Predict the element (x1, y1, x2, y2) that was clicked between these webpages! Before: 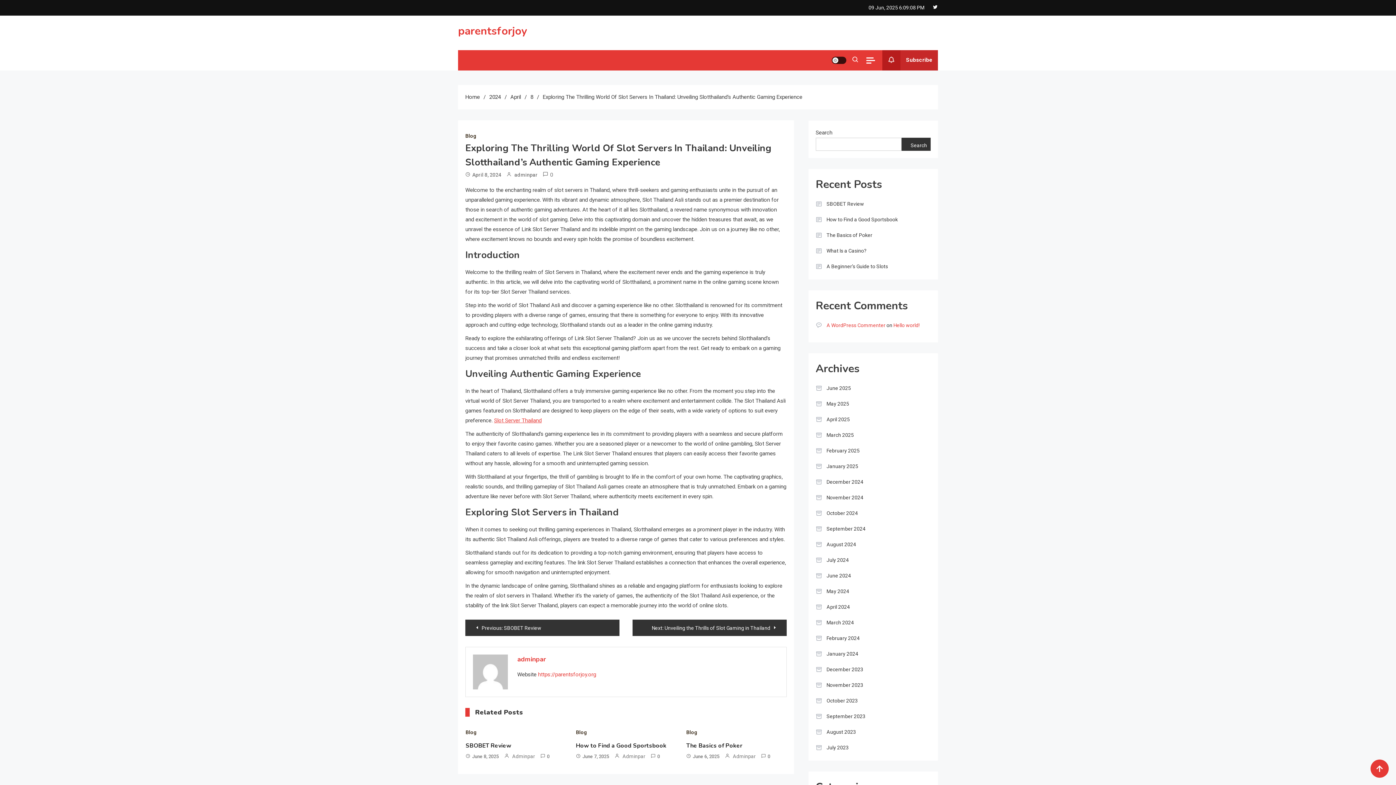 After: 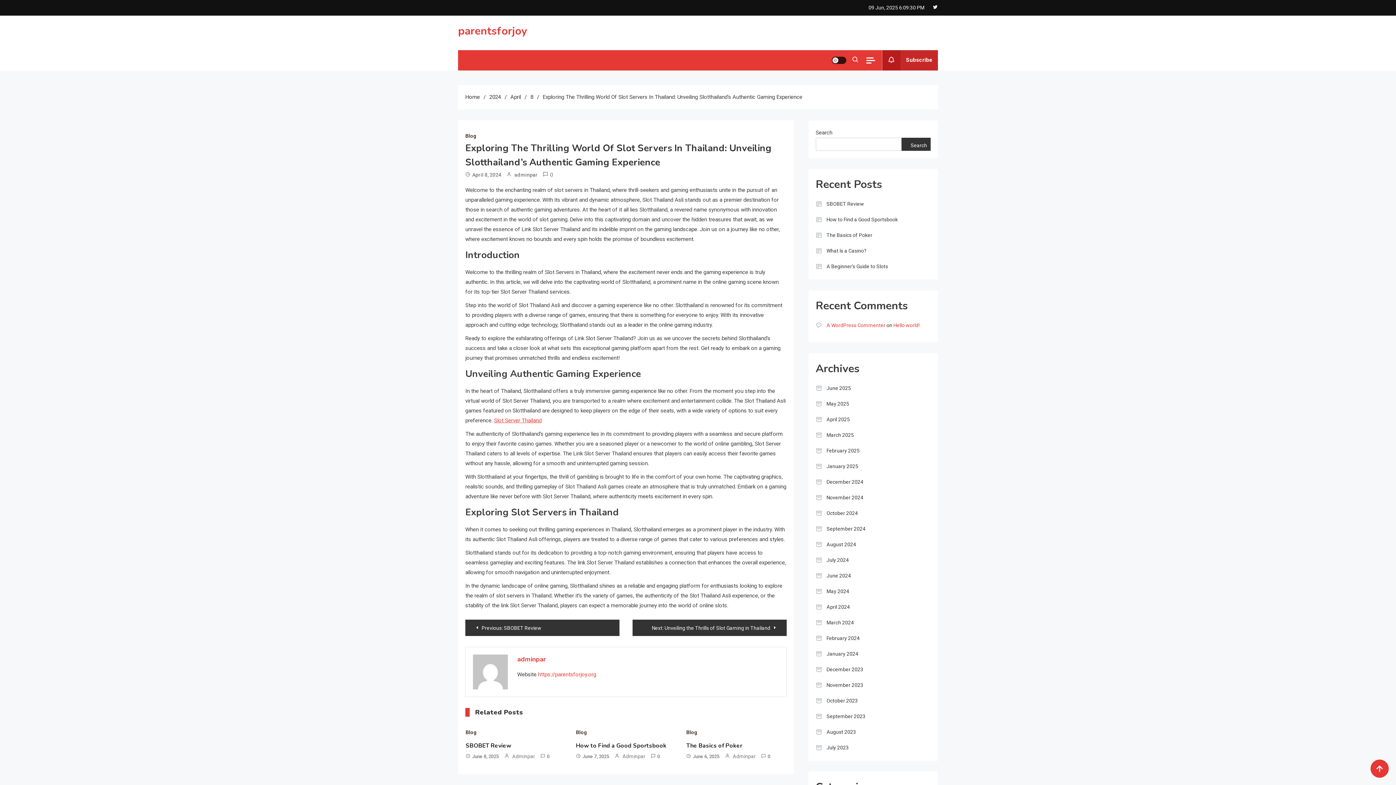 Action: label: Subscribe bbox: (882, 50, 938, 70)